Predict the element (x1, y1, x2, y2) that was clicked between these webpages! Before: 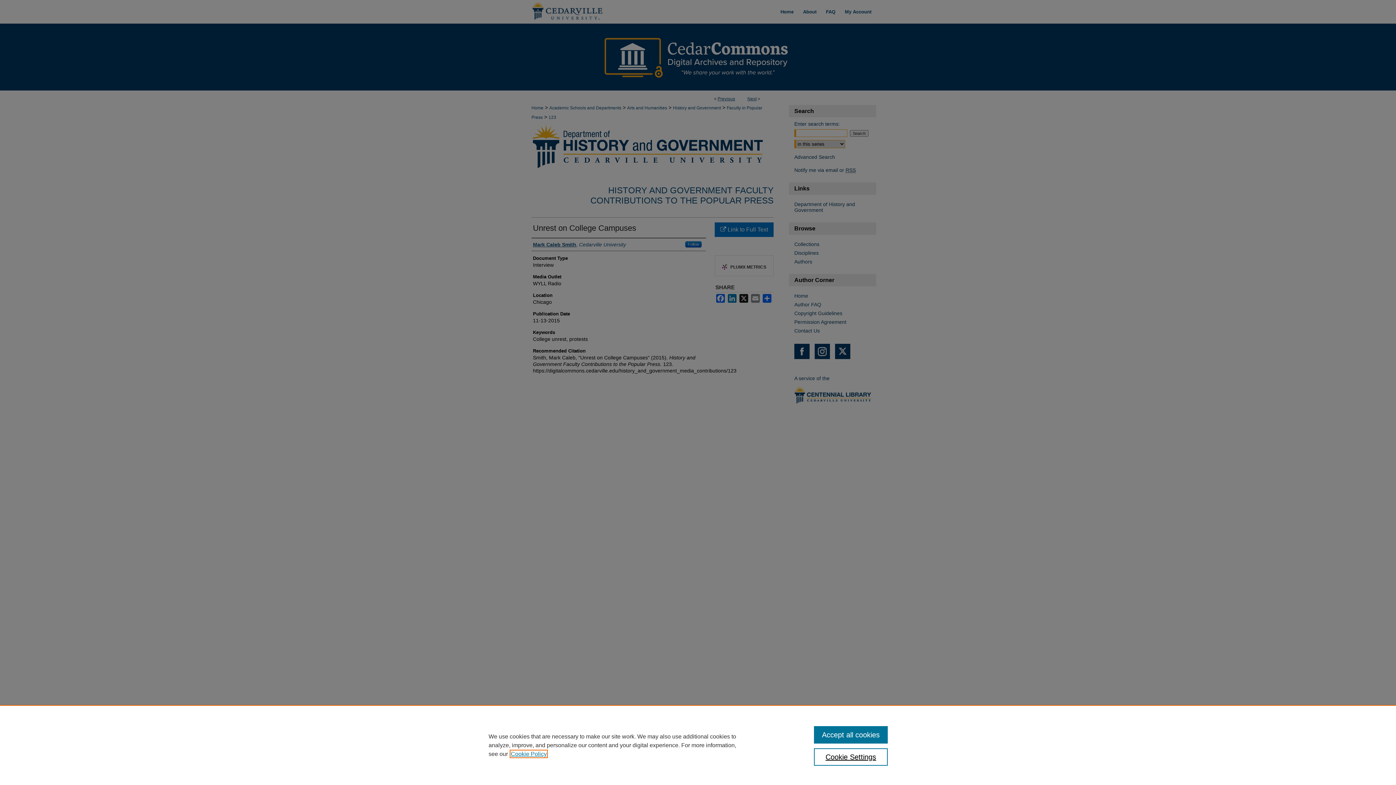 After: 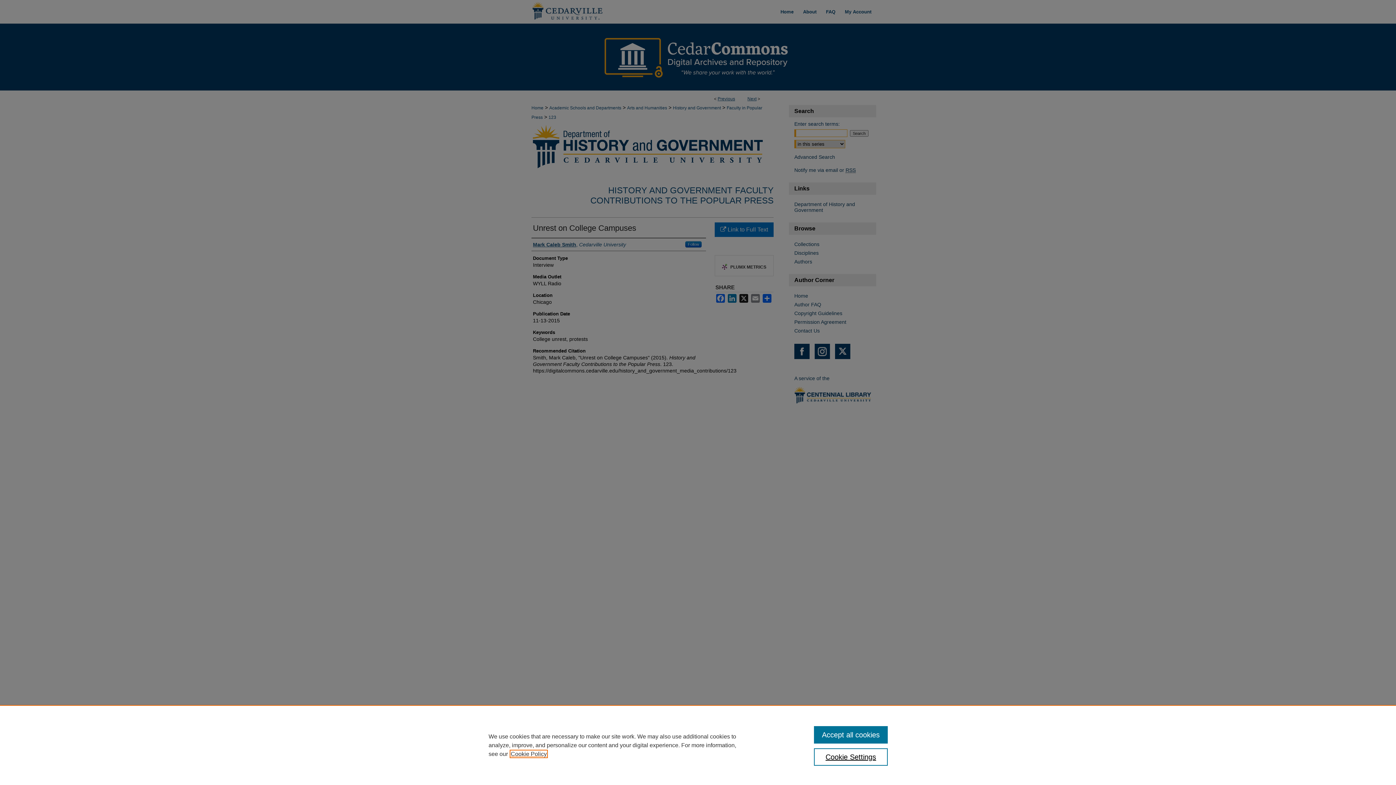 Action: label: , opens in a new tab bbox: (510, 751, 546, 757)